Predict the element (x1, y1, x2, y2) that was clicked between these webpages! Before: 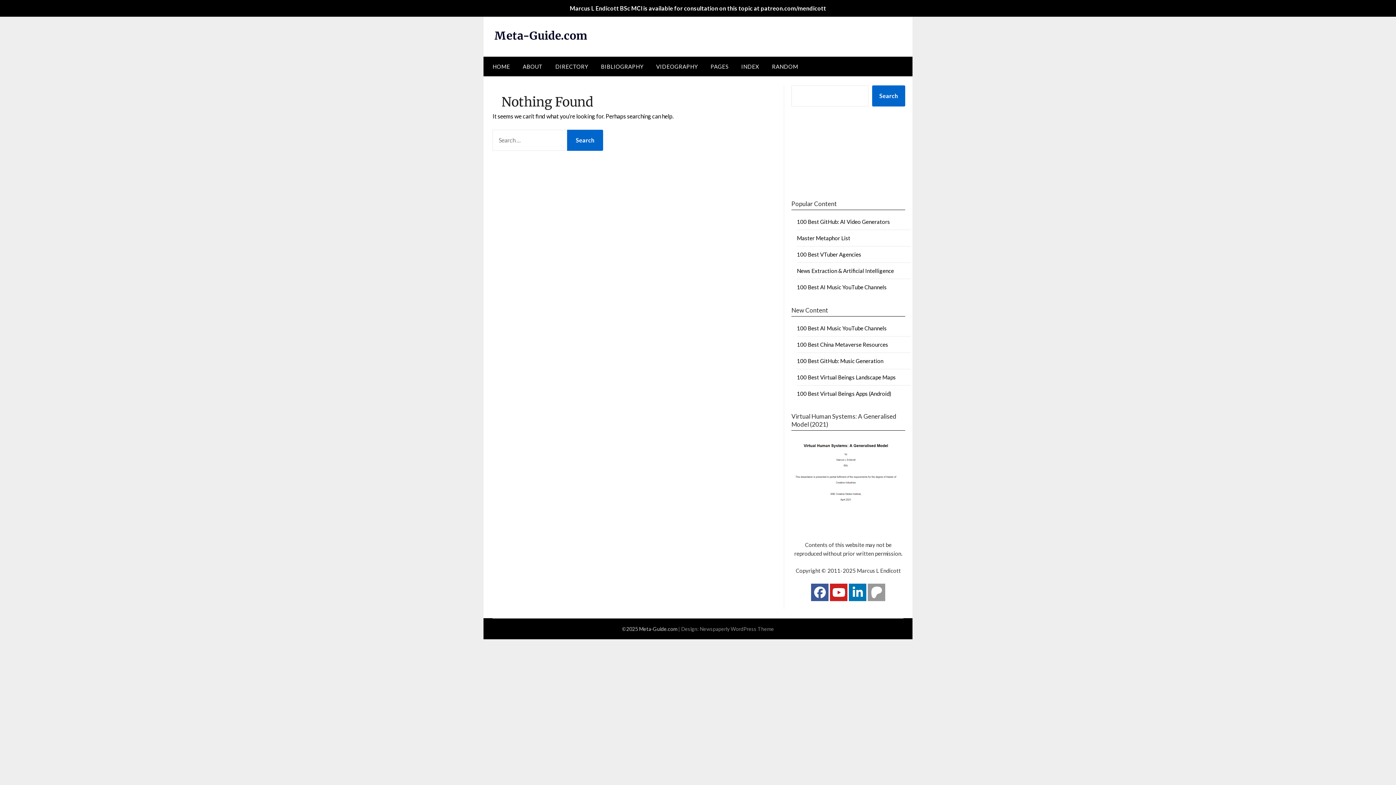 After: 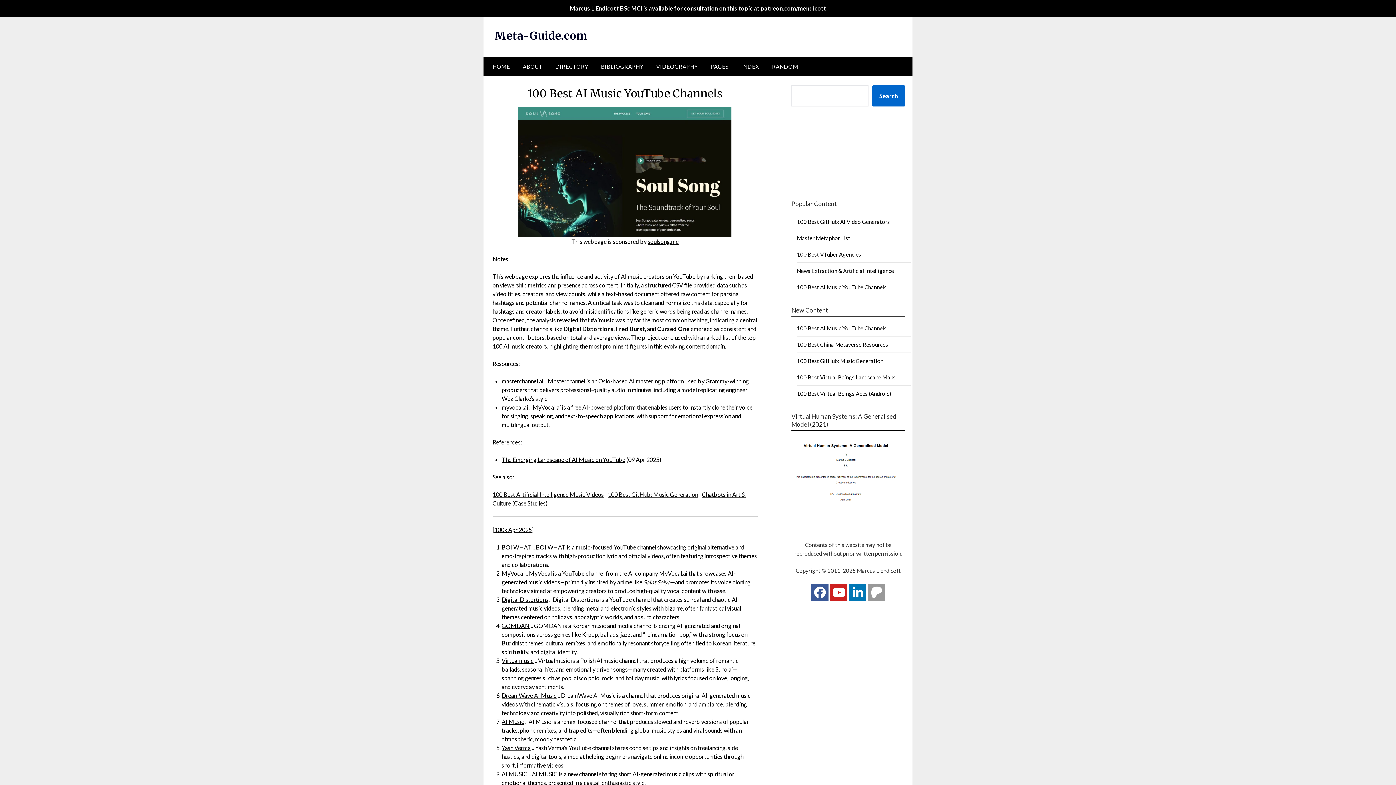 Action: bbox: (797, 325, 886, 331) label: 100 Best AI Music YouTube Channels